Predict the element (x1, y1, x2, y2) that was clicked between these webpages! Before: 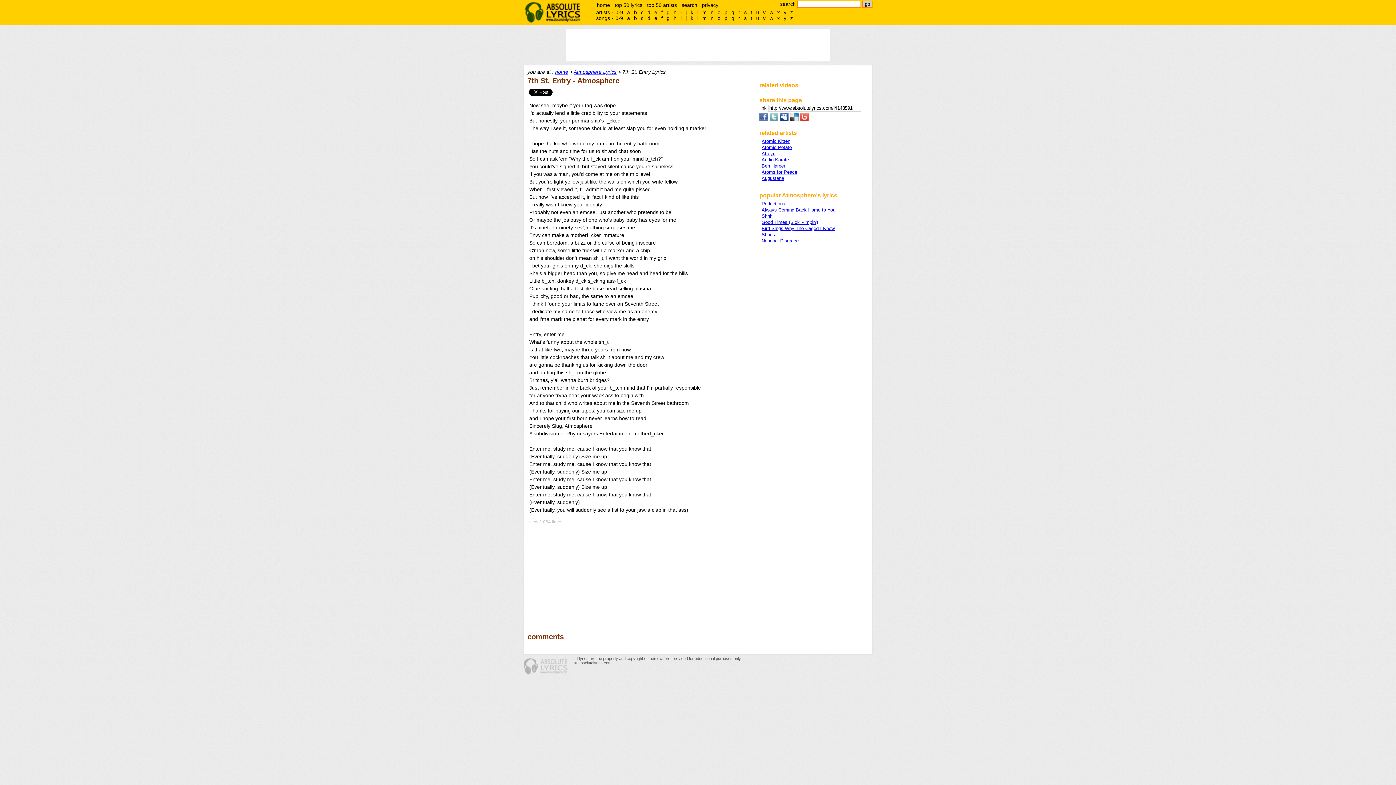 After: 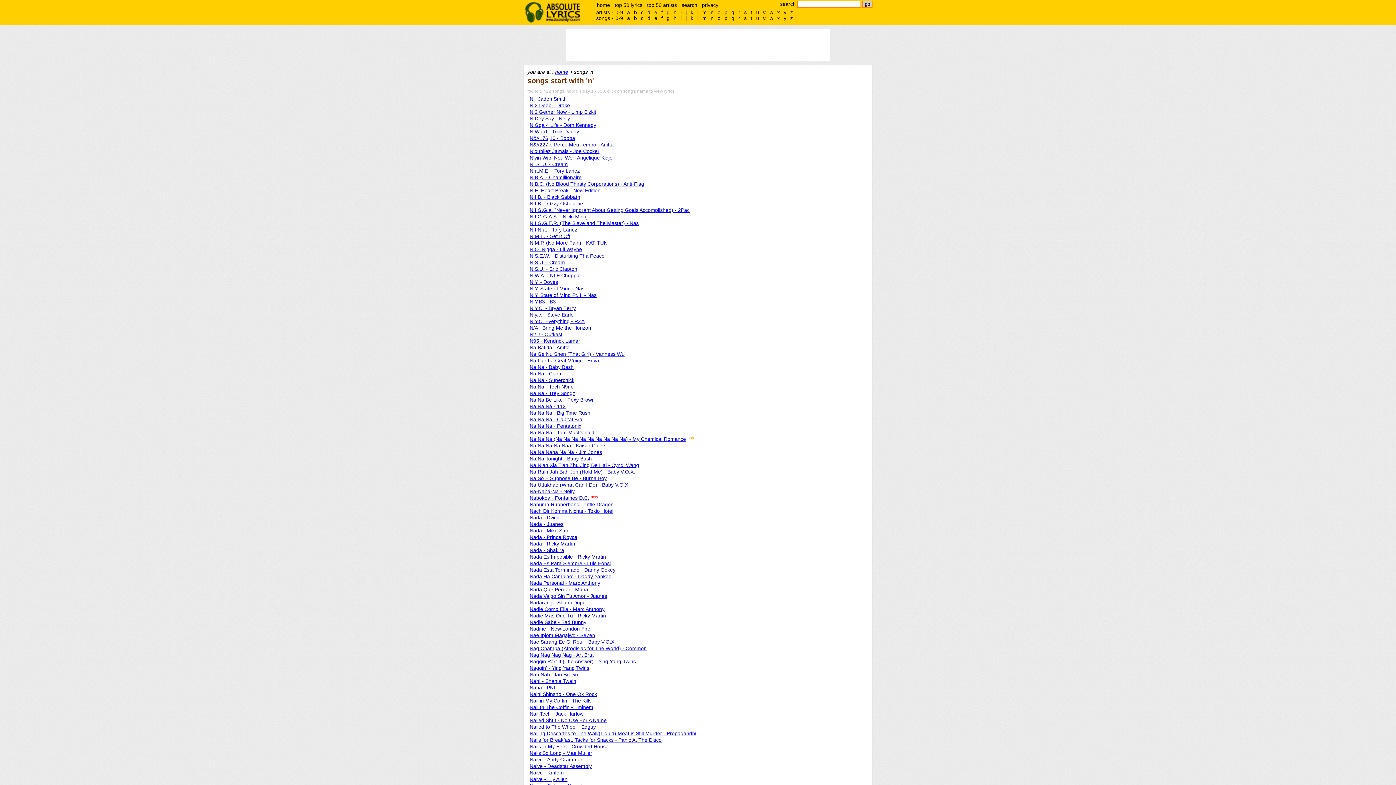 Action: bbox: (709, 15, 715, 21) label: n